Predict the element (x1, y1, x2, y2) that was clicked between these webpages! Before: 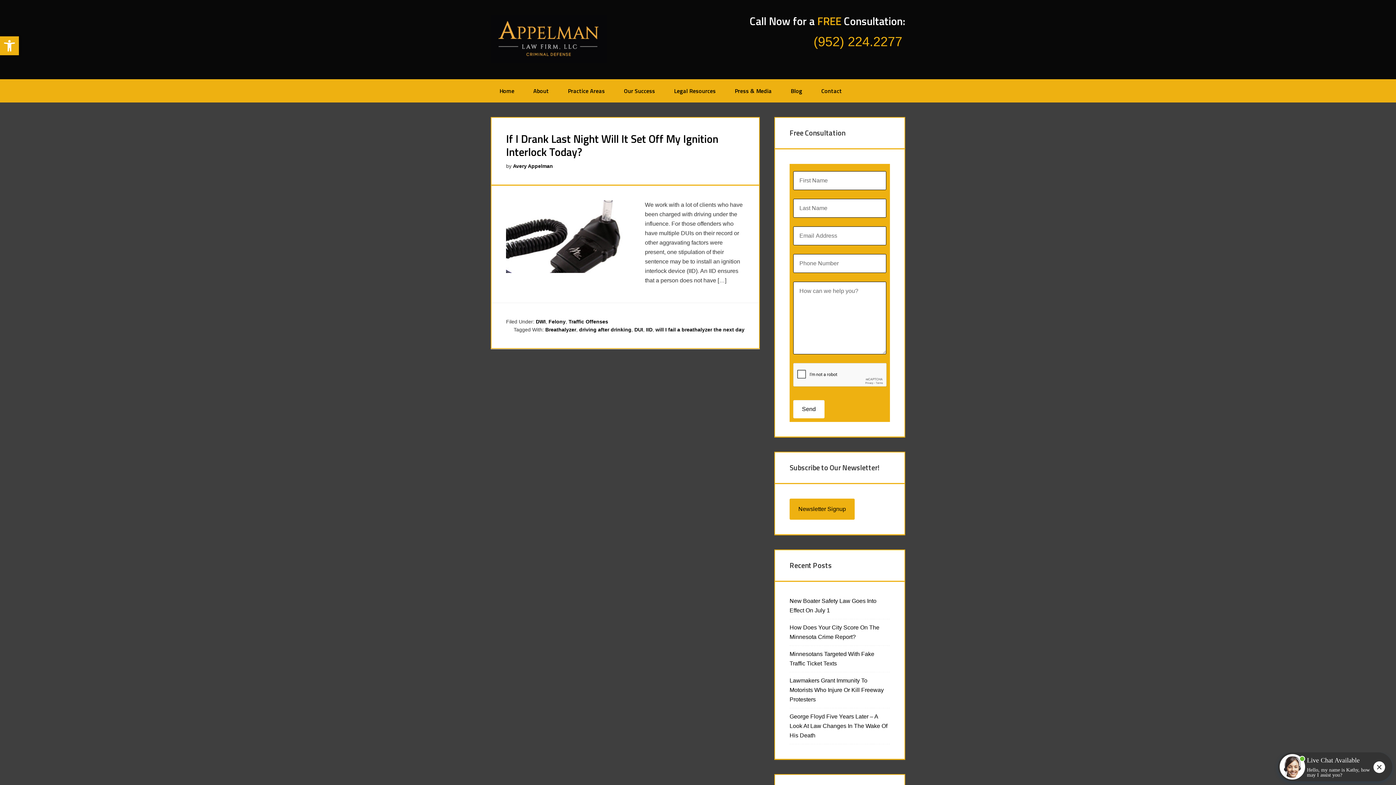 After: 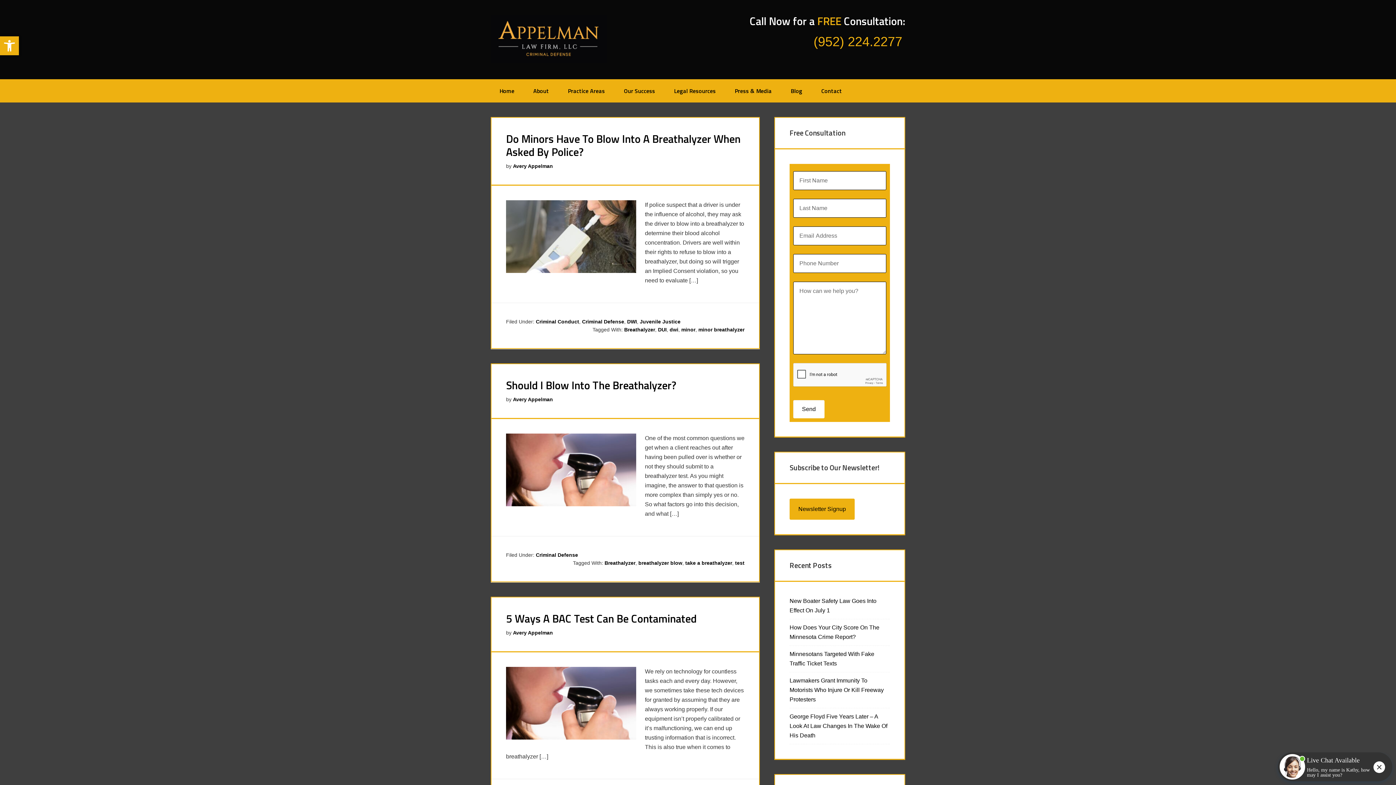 Action: label: Breathalyzer bbox: (545, 326, 576, 332)